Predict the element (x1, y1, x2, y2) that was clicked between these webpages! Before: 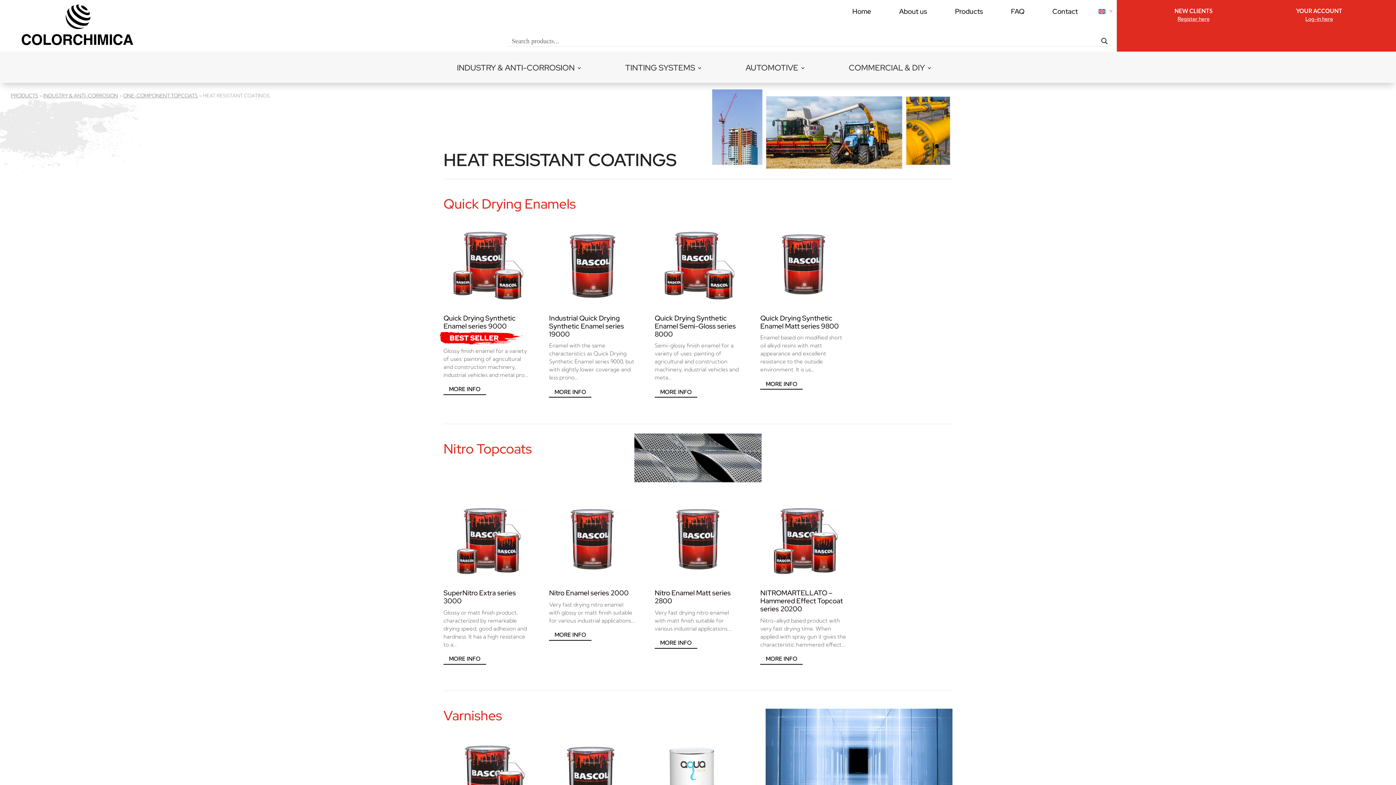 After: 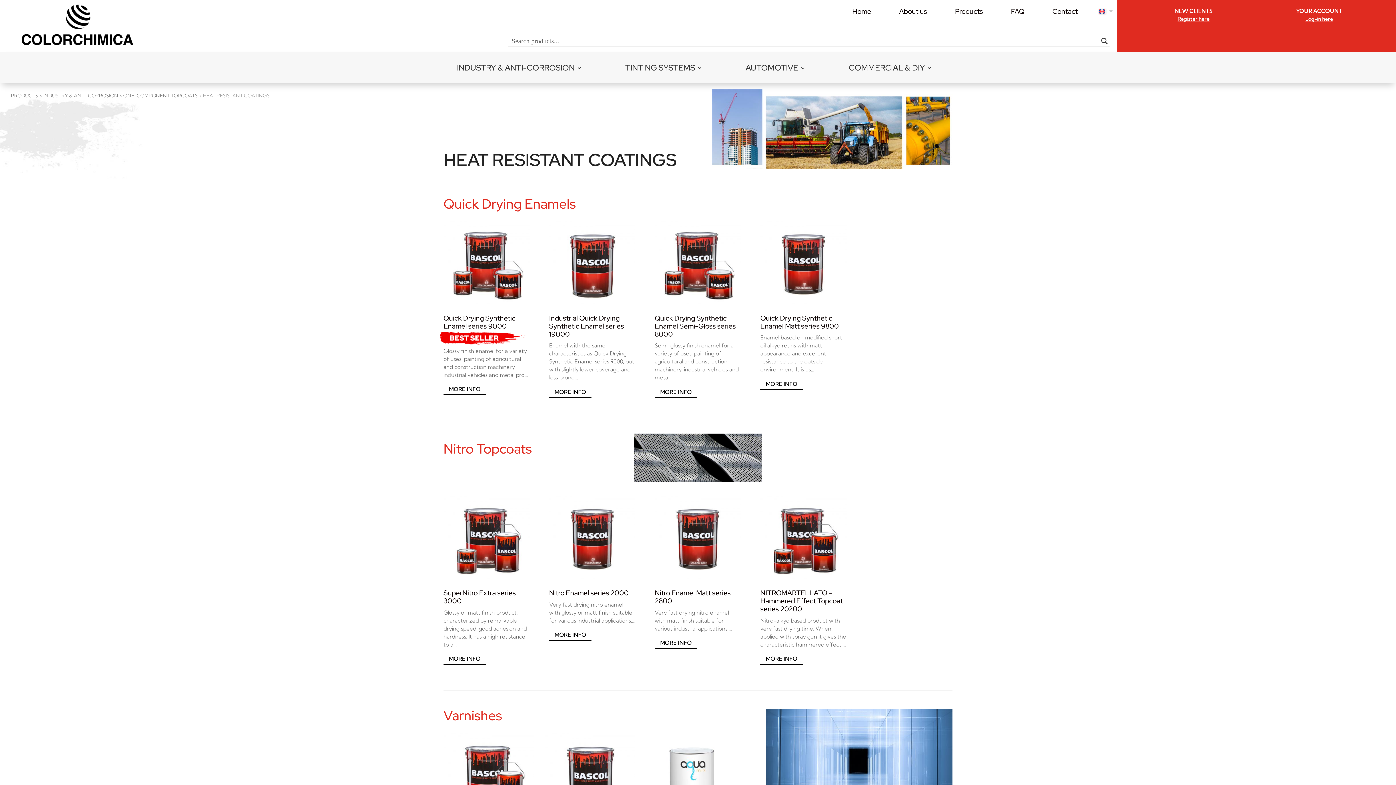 Action: bbox: (1099, 36, 1109, 46) label: Search magnifier button